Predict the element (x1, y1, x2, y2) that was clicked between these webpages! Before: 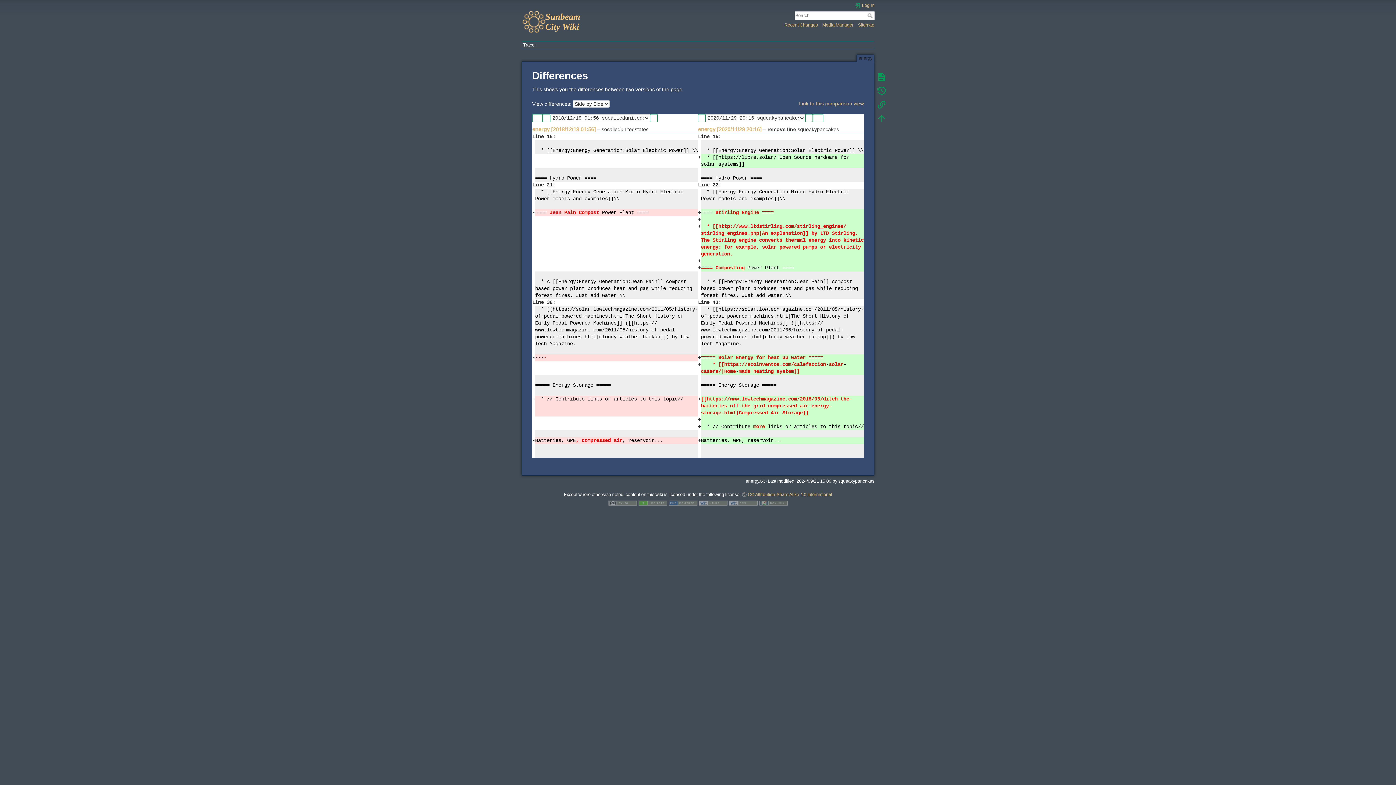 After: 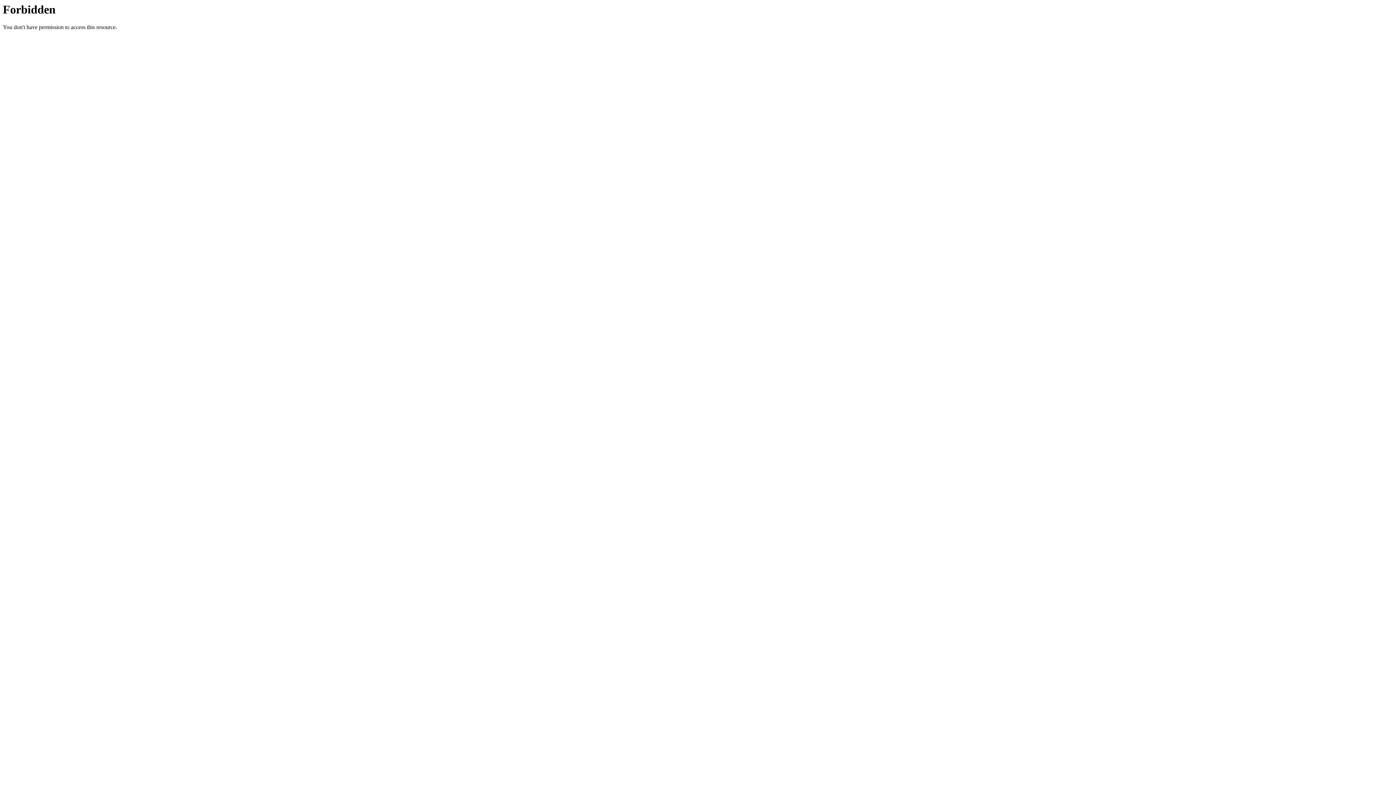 Action: bbox: (638, 500, 667, 505)